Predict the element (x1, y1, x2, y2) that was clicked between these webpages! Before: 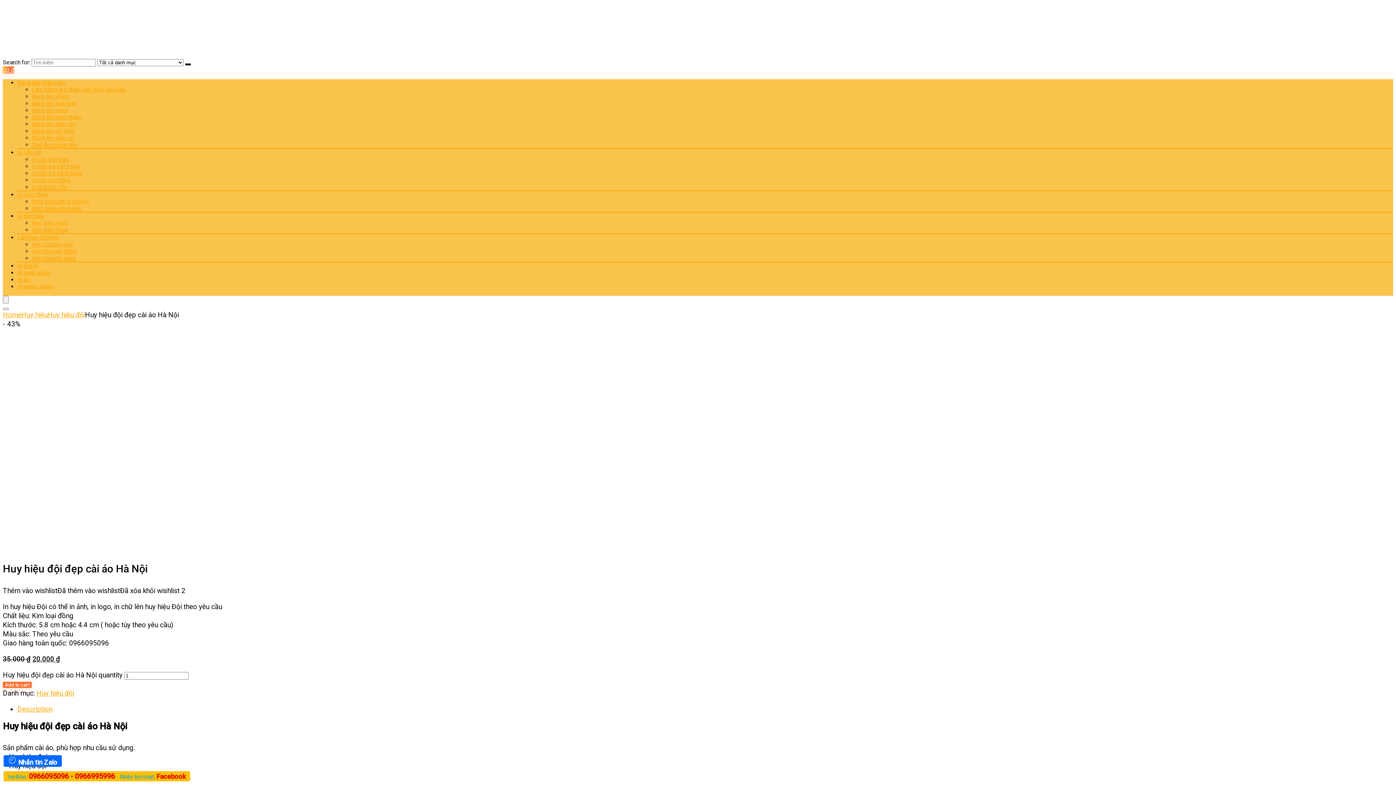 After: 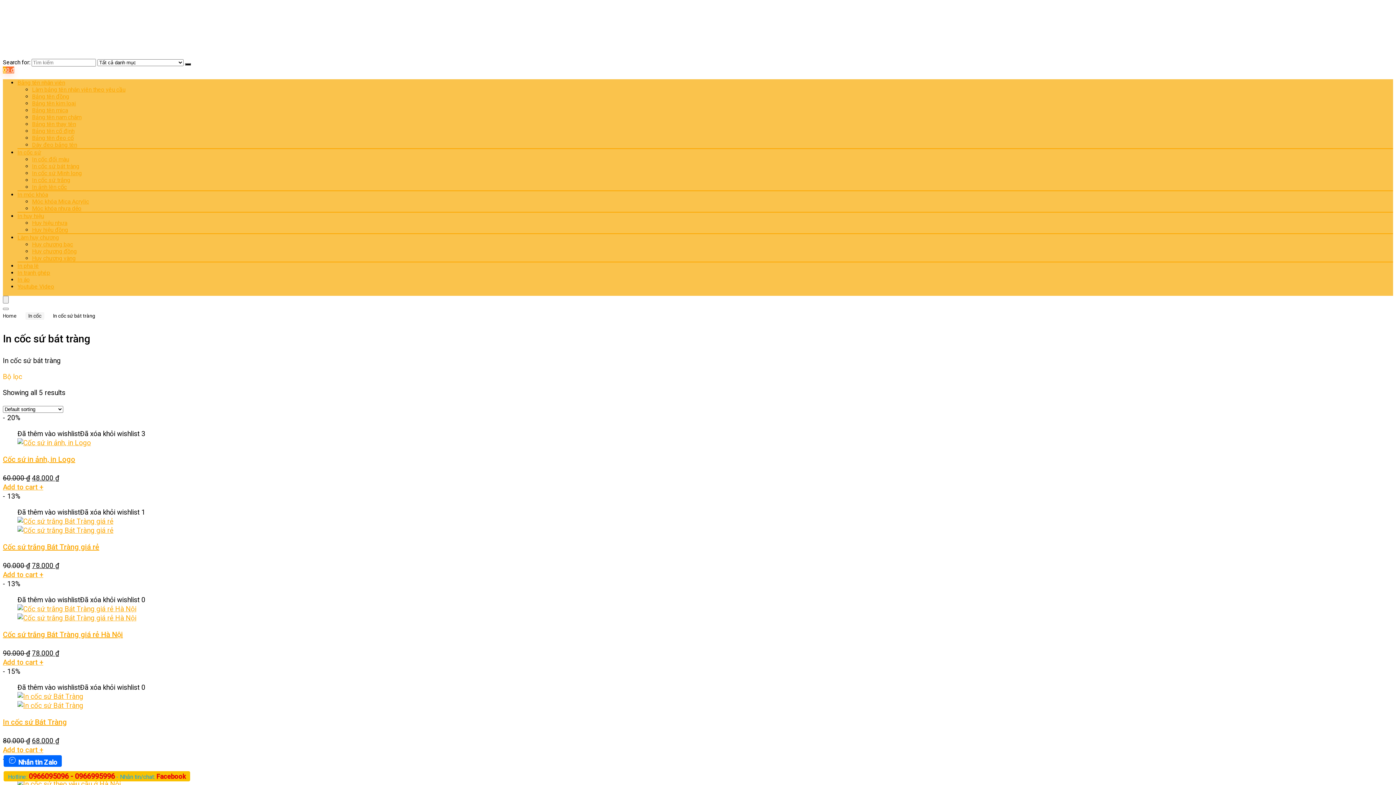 Action: bbox: (32, 162, 79, 169) label: In cốc sứ bát tràng